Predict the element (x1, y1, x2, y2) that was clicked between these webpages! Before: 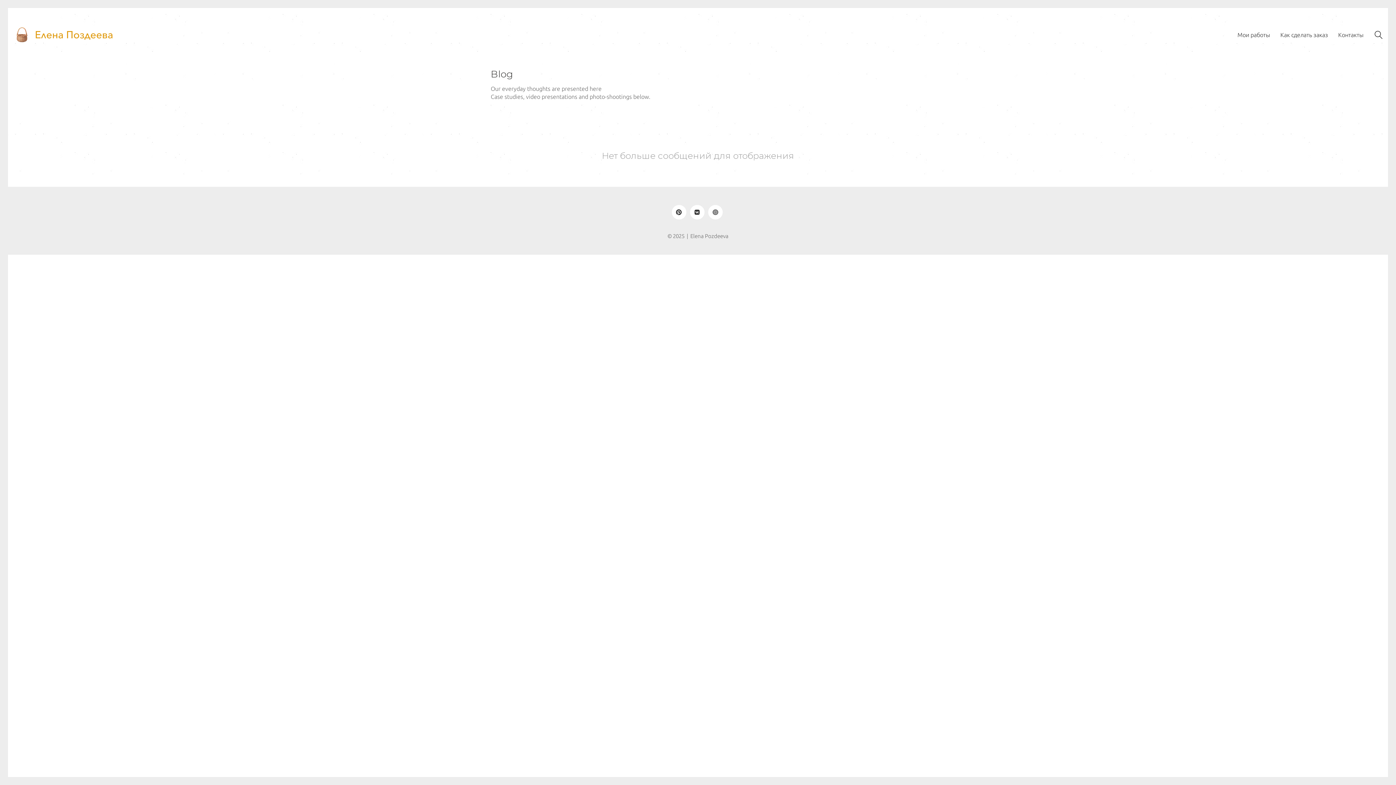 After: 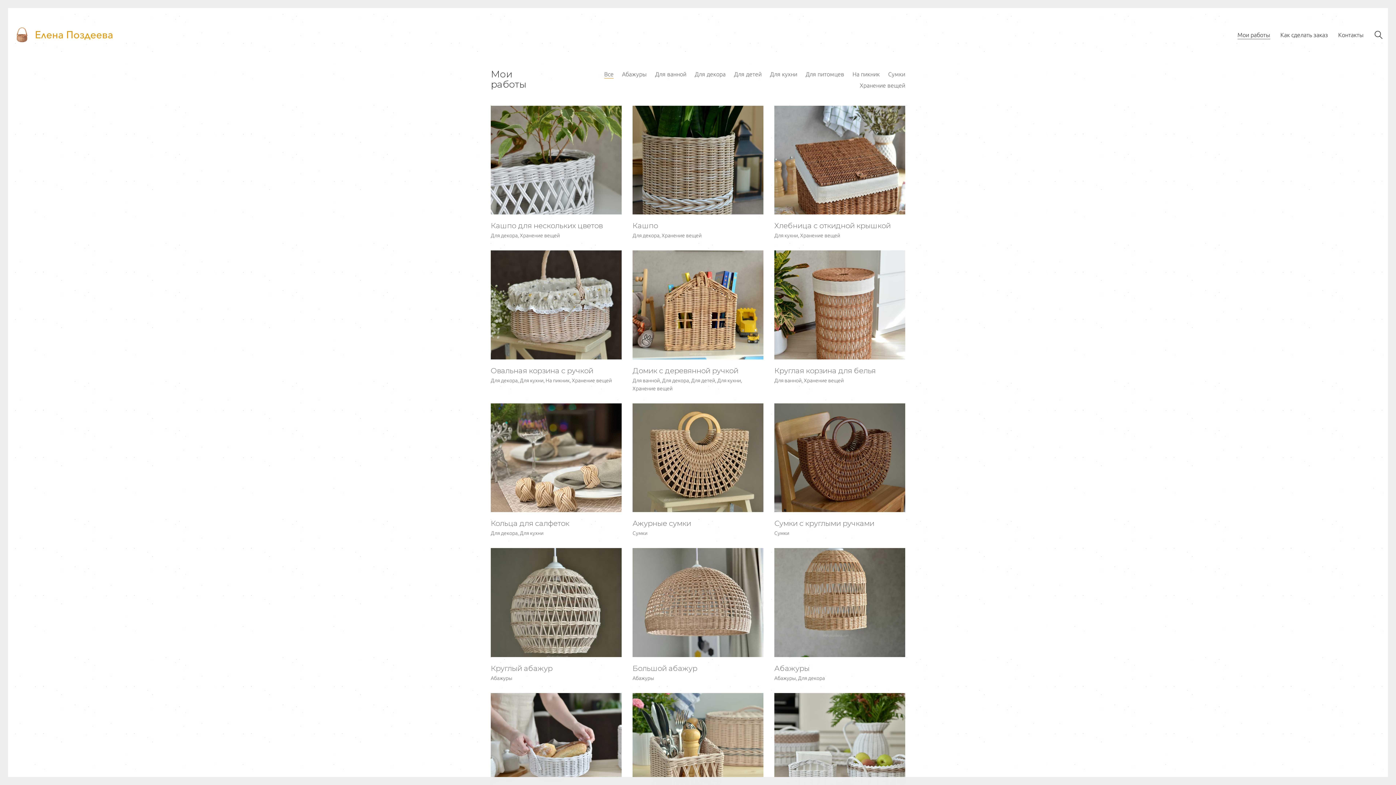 Action: bbox: (13, 26, 115, 43) label: Go to homepage